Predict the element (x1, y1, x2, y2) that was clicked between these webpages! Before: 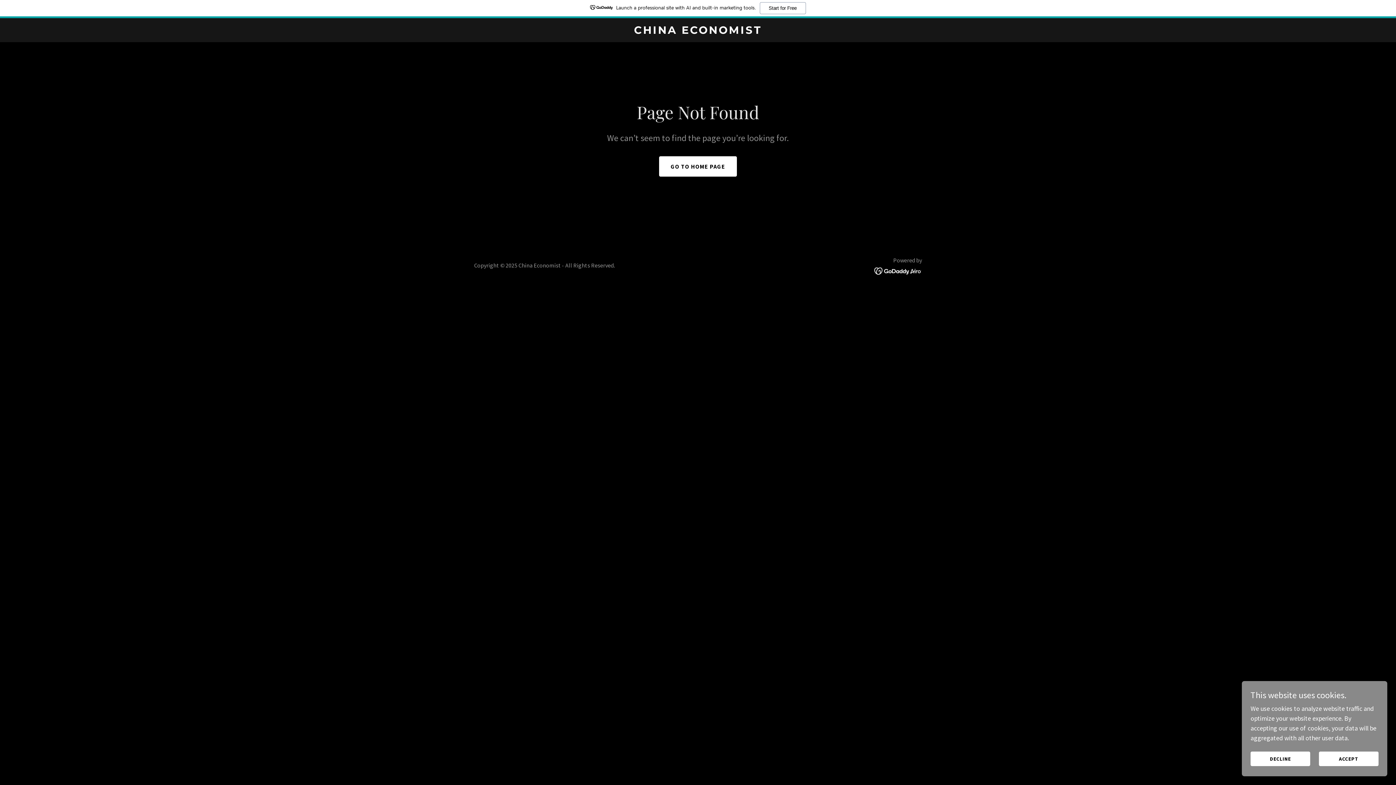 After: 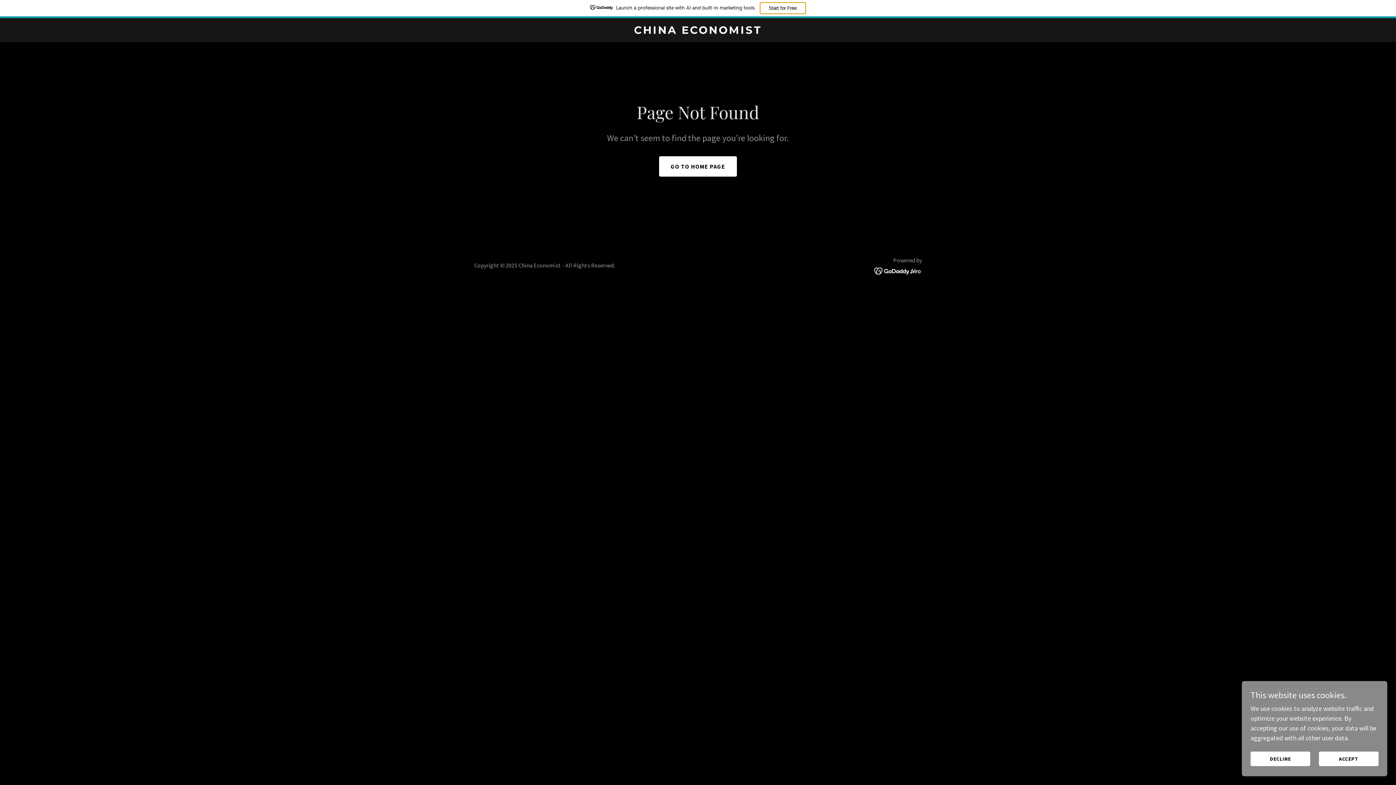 Action: bbox: (759, 2, 806, 14) label: Start for Free